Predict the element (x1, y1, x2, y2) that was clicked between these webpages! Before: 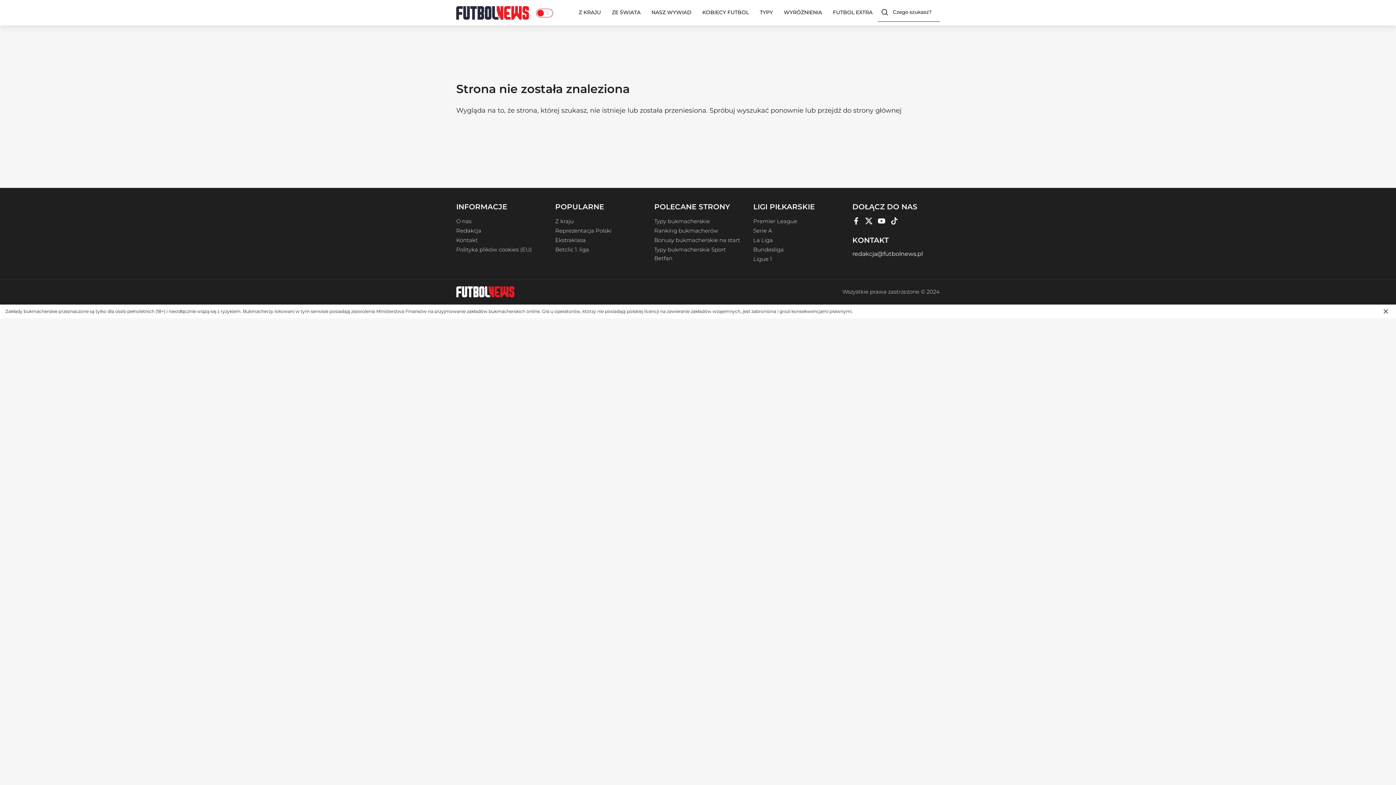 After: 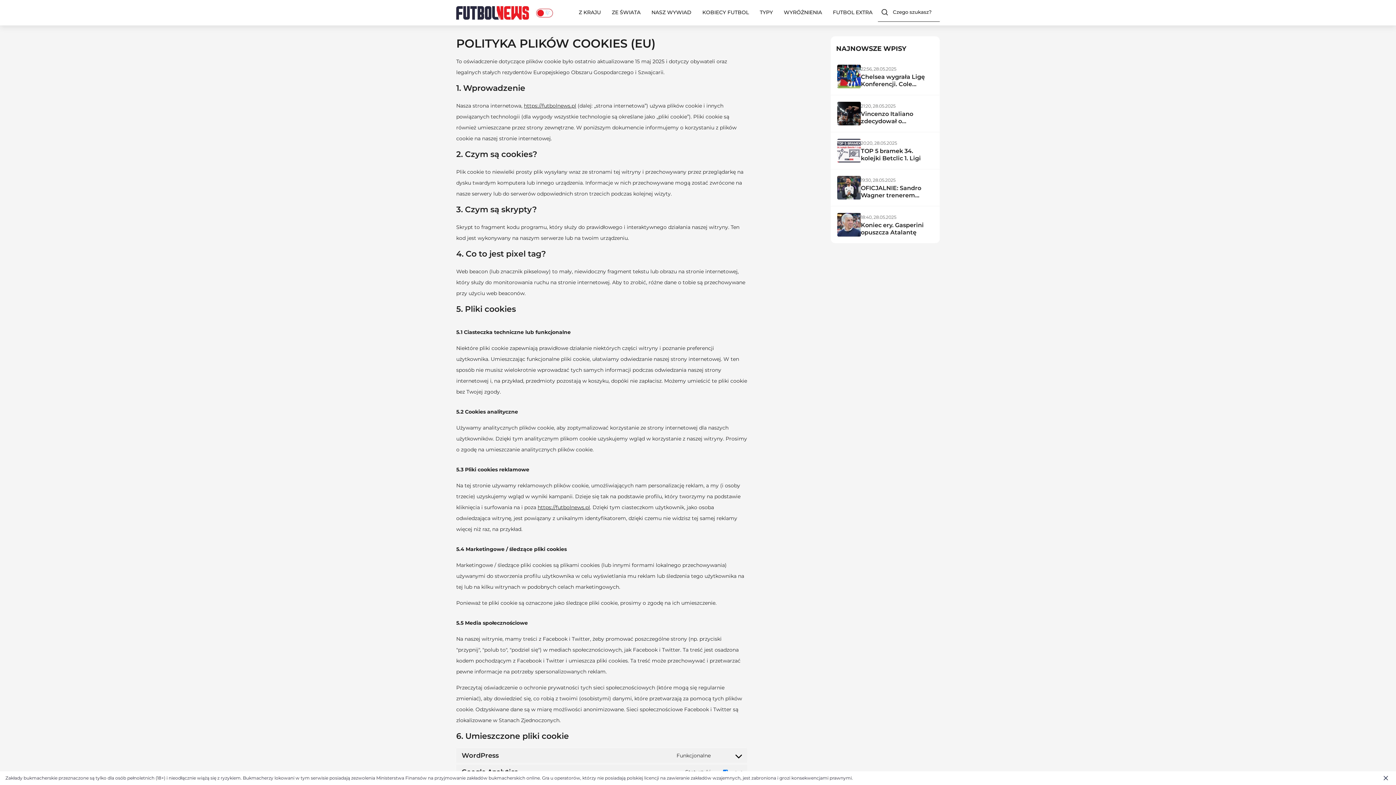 Action: bbox: (456, 246, 532, 253) label: Polityka plików cookies (EU)